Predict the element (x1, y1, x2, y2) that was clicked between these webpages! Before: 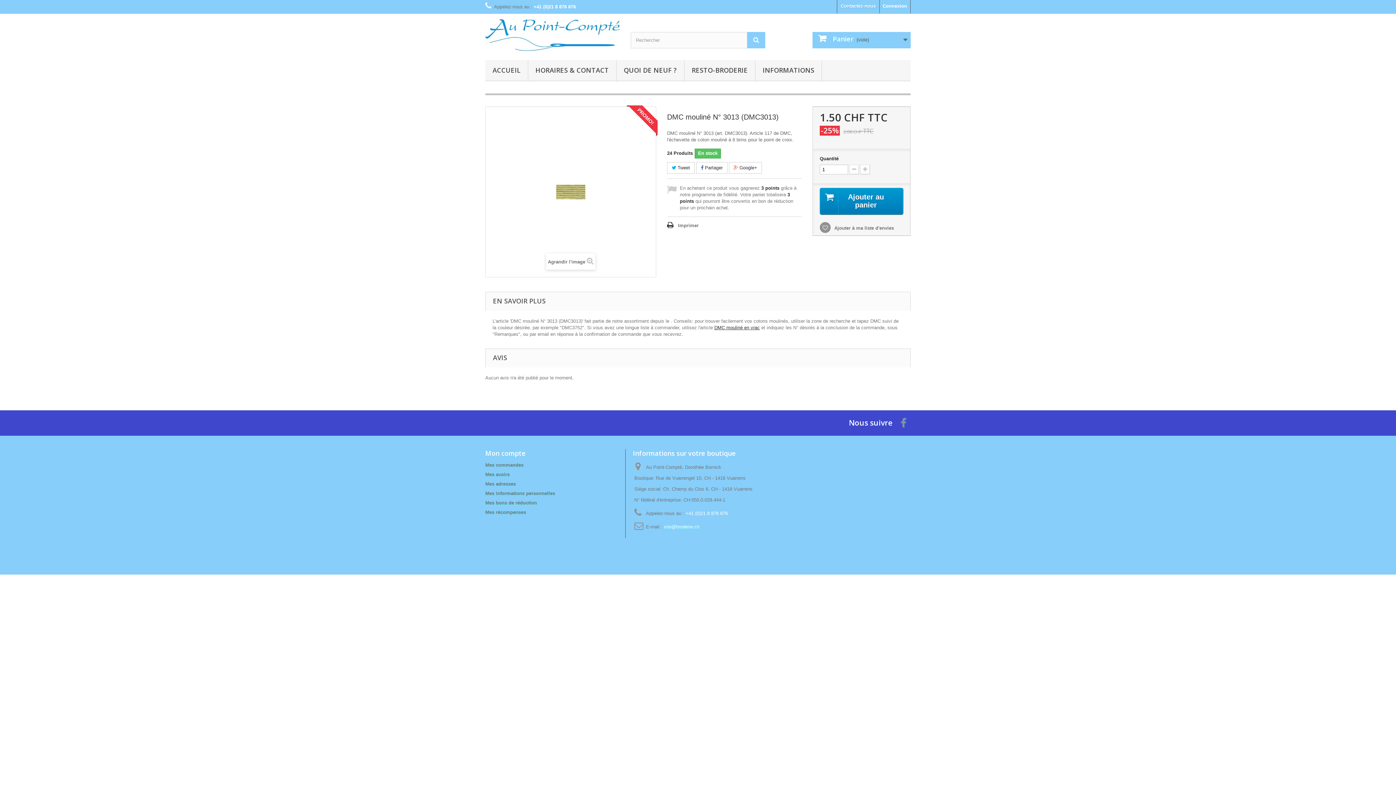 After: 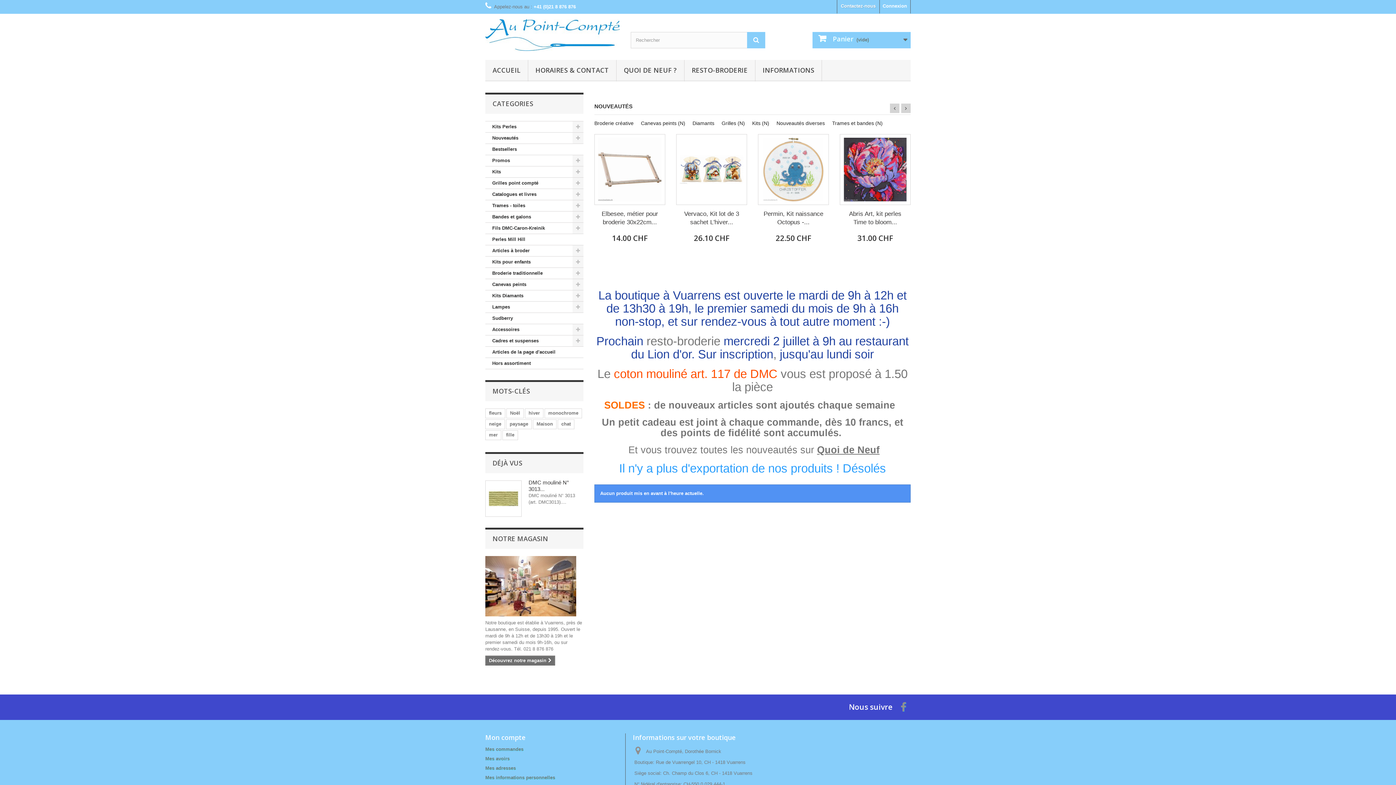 Action: bbox: (485, 19, 619, 50)